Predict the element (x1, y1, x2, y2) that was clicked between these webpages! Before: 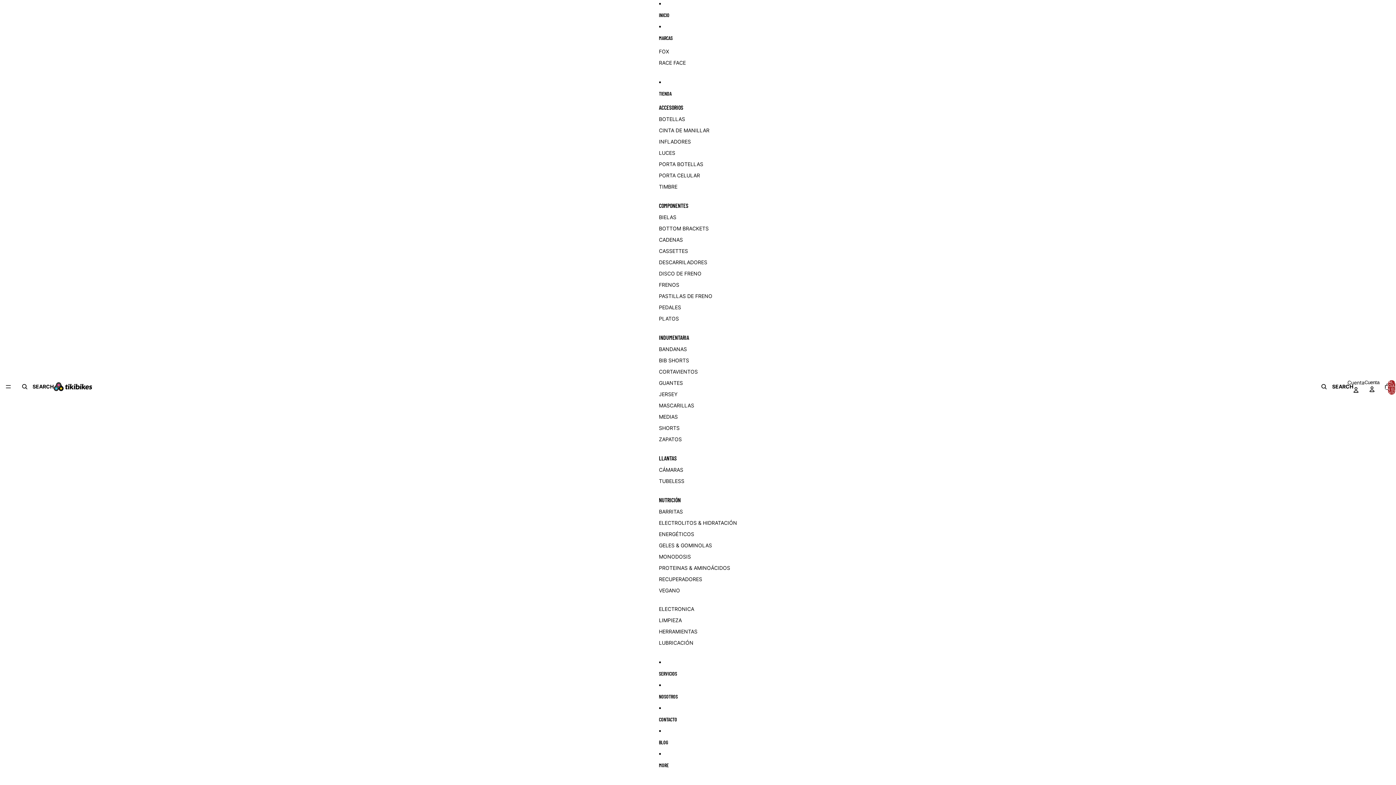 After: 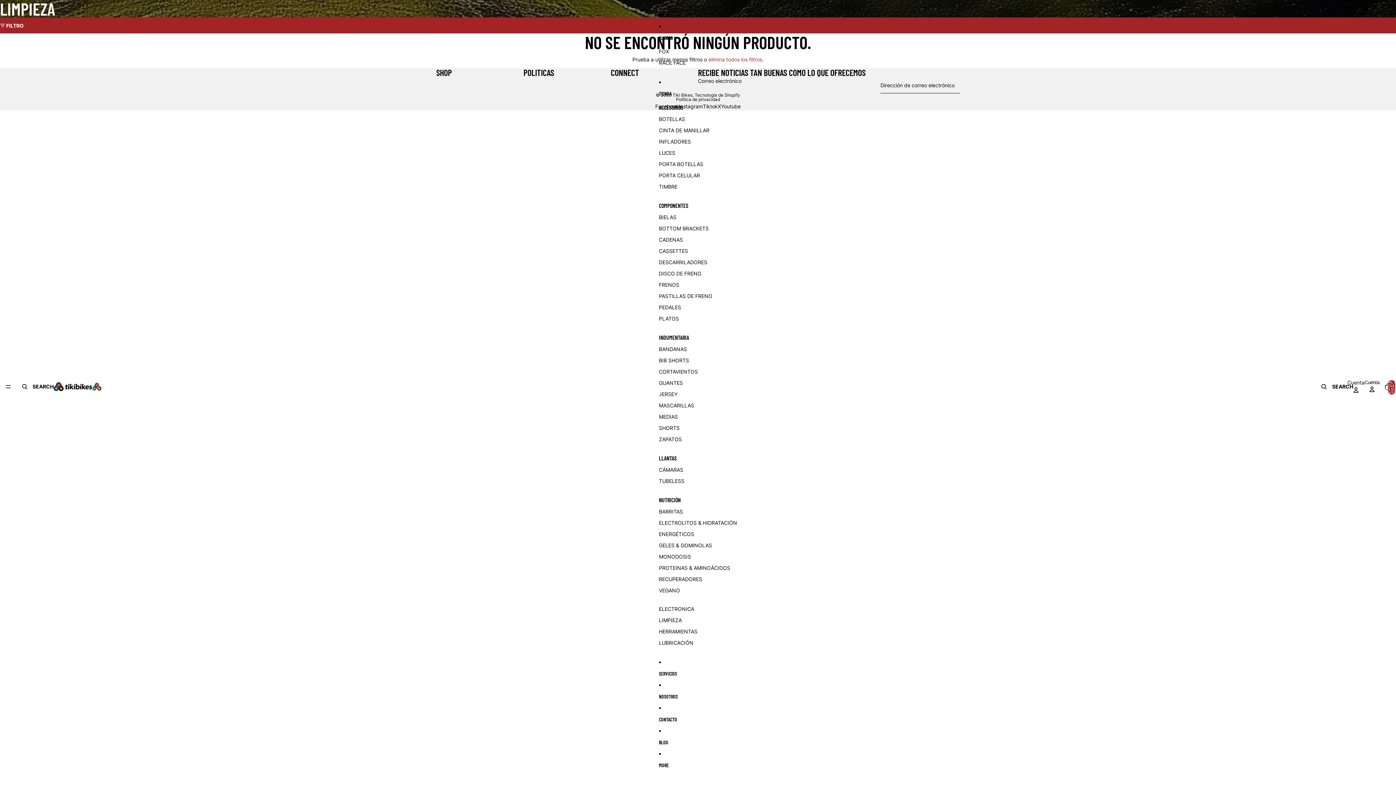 Action: bbox: (659, 614, 682, 626) label: LIMPIEZA